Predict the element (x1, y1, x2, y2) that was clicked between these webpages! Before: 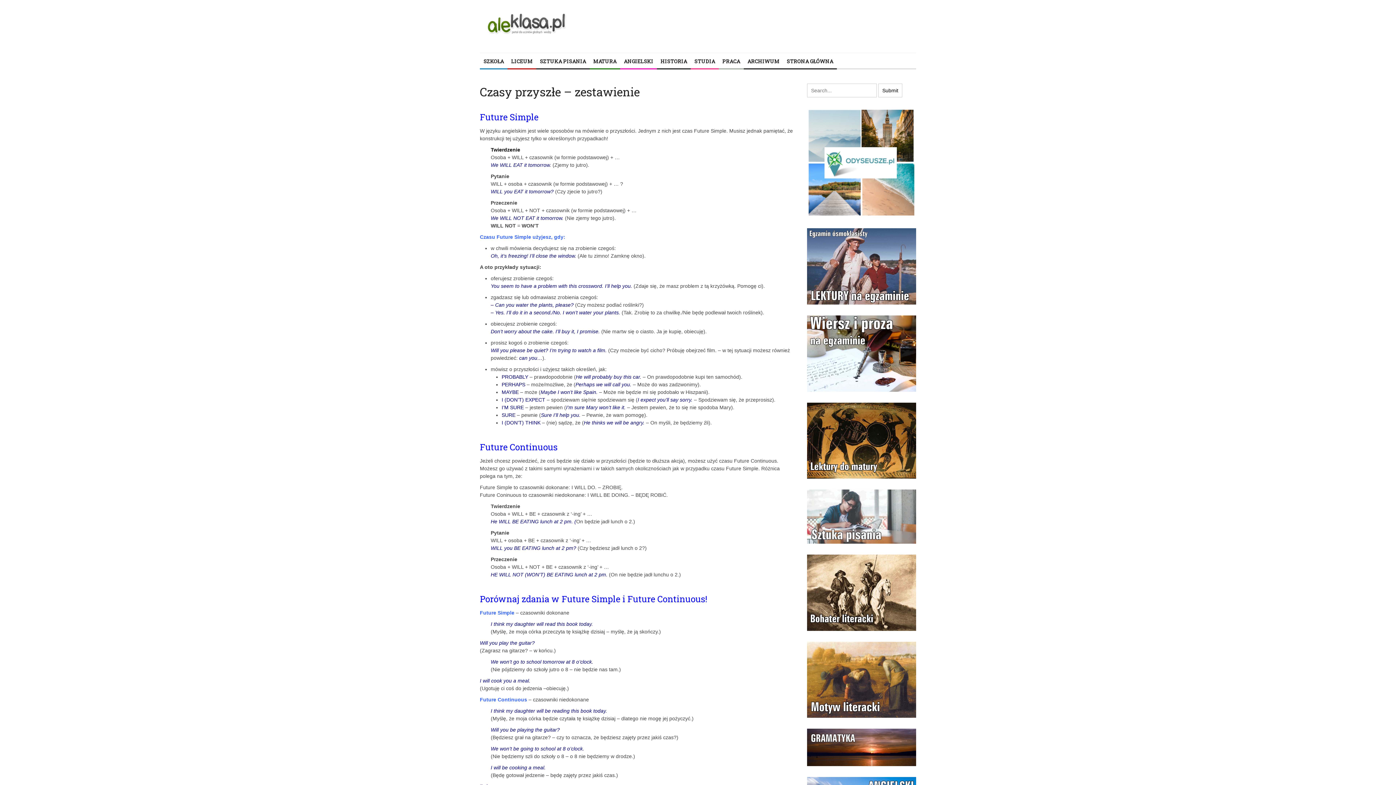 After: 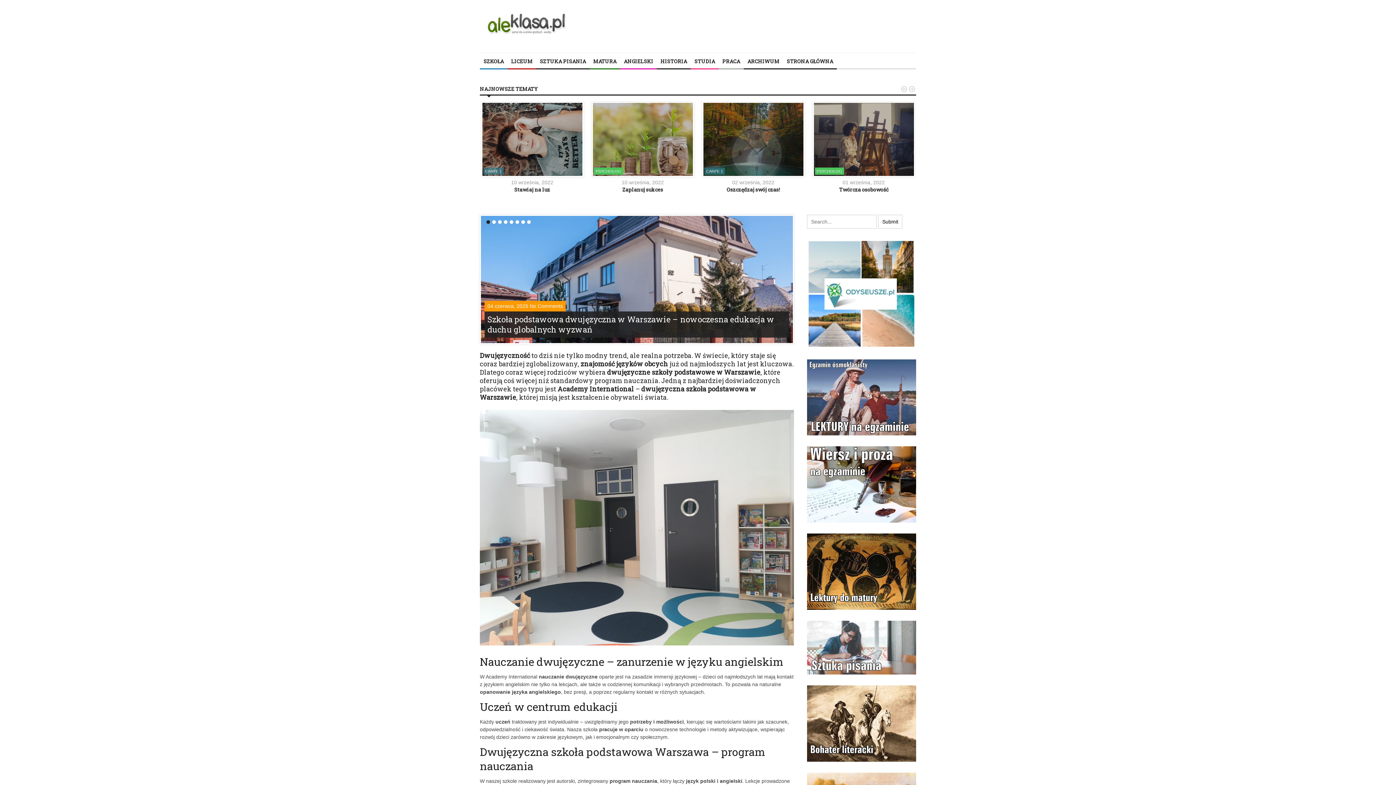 Action: bbox: (480, 19, 578, 25)